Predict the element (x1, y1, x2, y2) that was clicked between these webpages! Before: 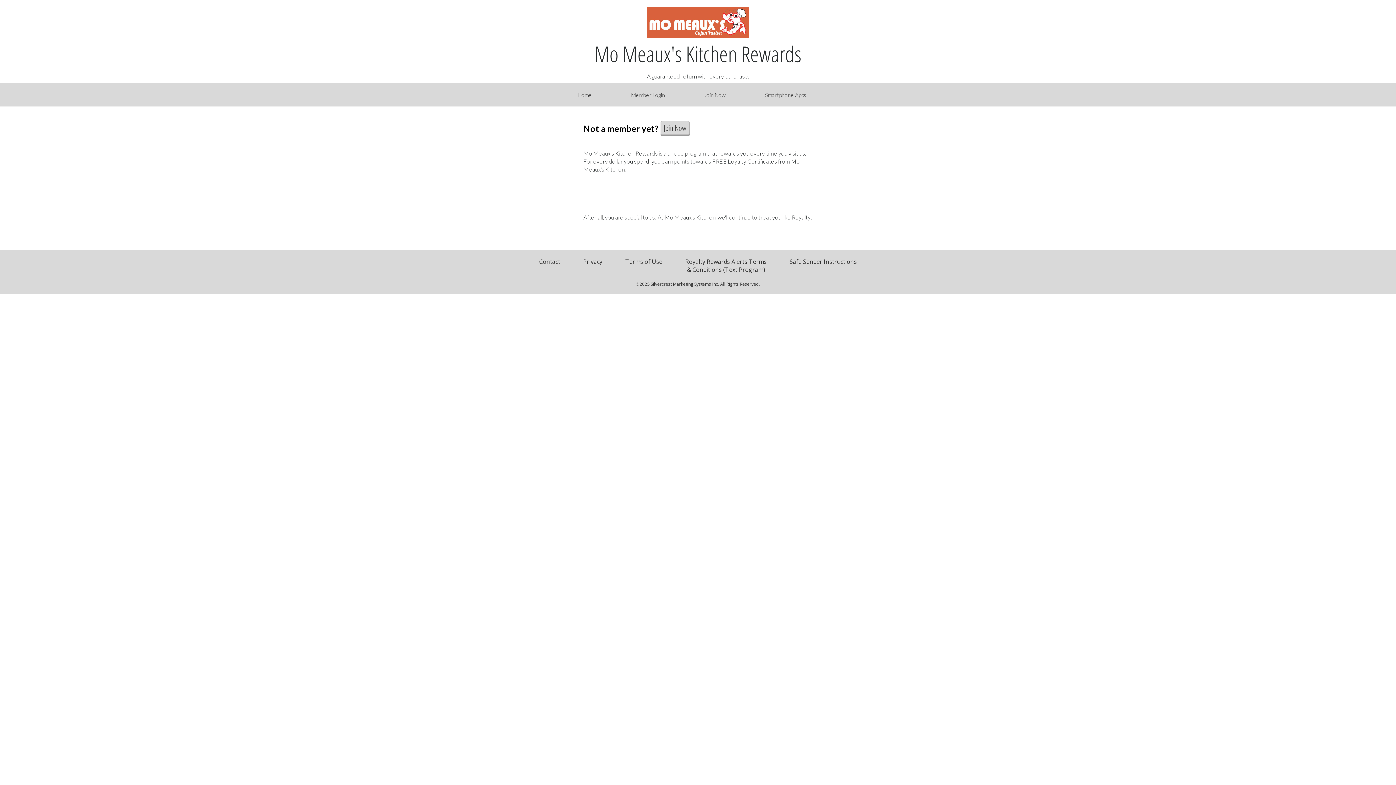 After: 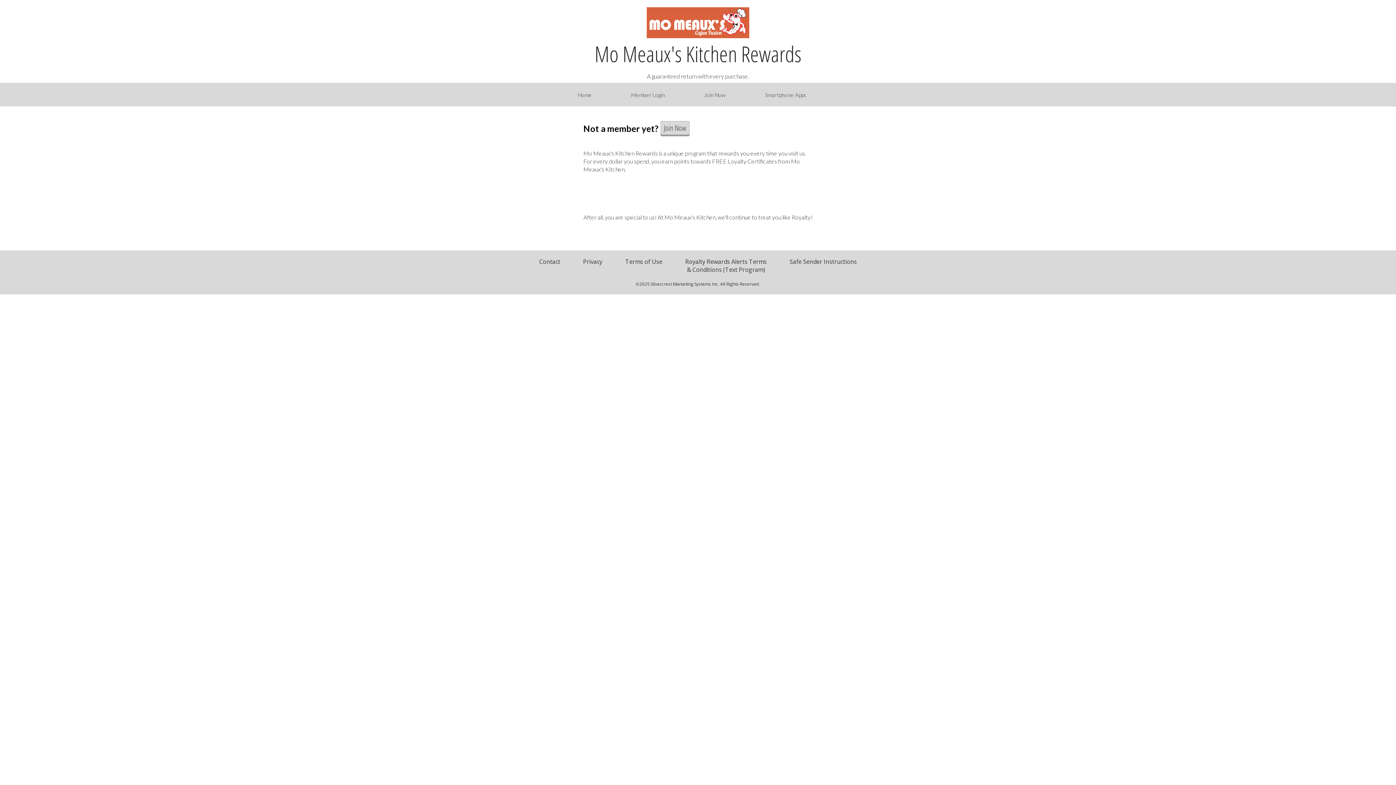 Action: bbox: (684, 85, 745, 103) label: Join Now